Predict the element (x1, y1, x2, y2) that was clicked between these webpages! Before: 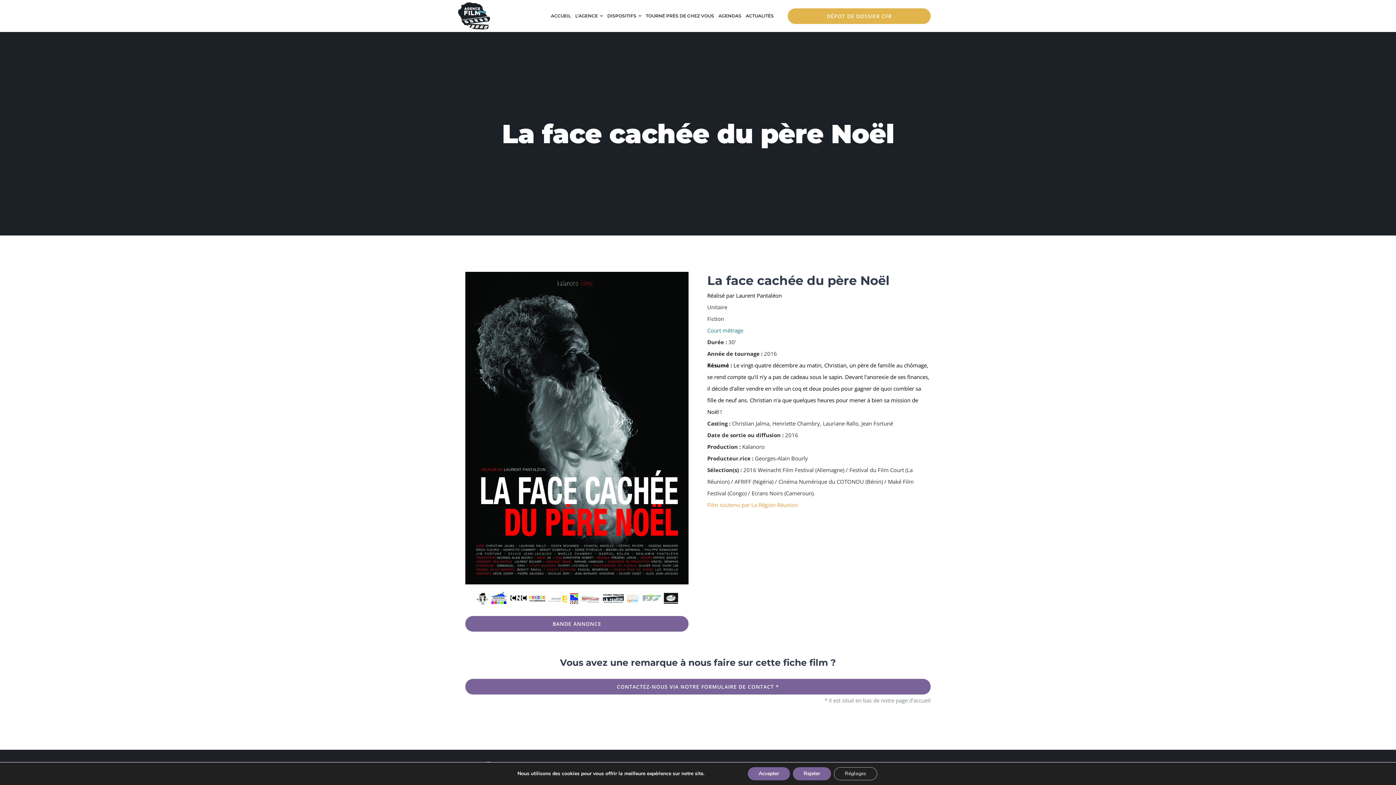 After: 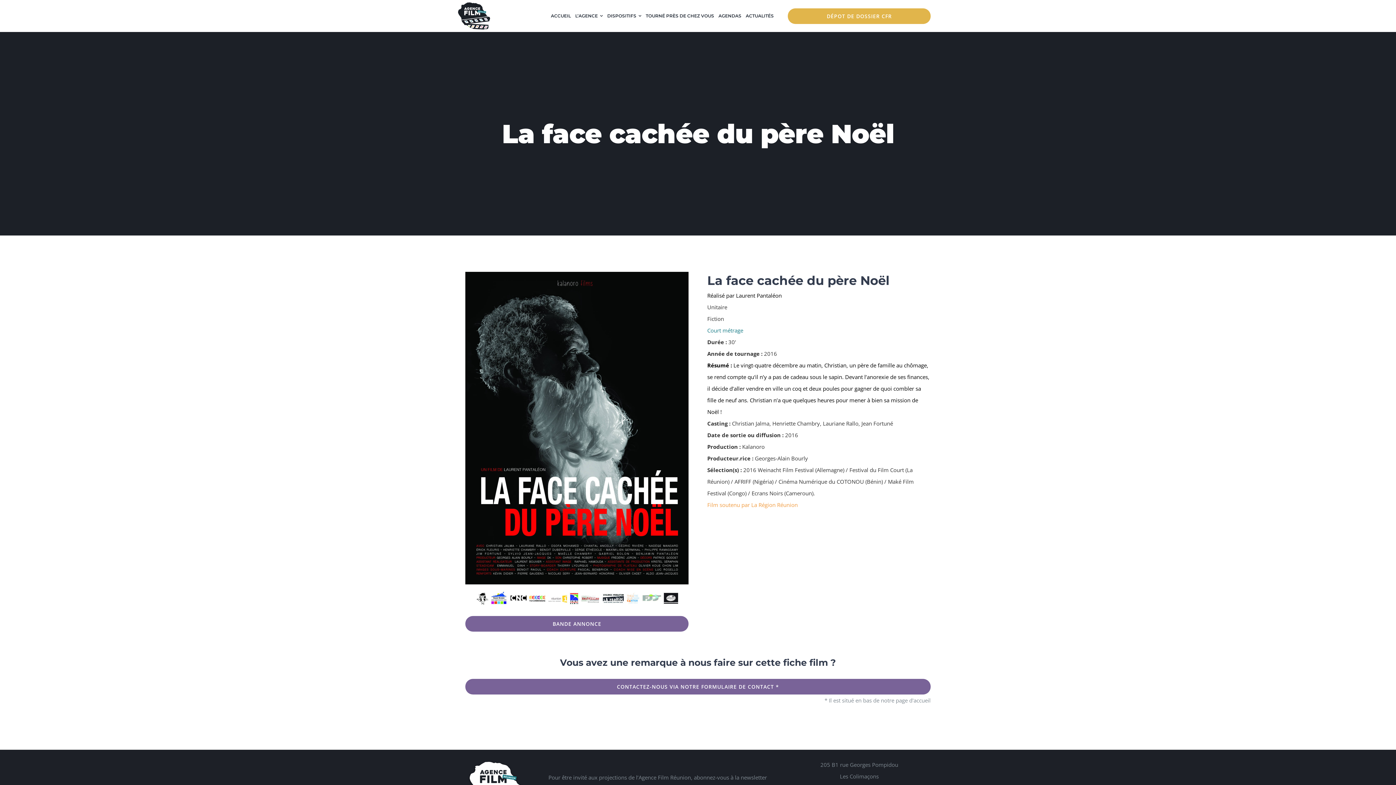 Action: label: Rejeter bbox: (792, 767, 831, 780)